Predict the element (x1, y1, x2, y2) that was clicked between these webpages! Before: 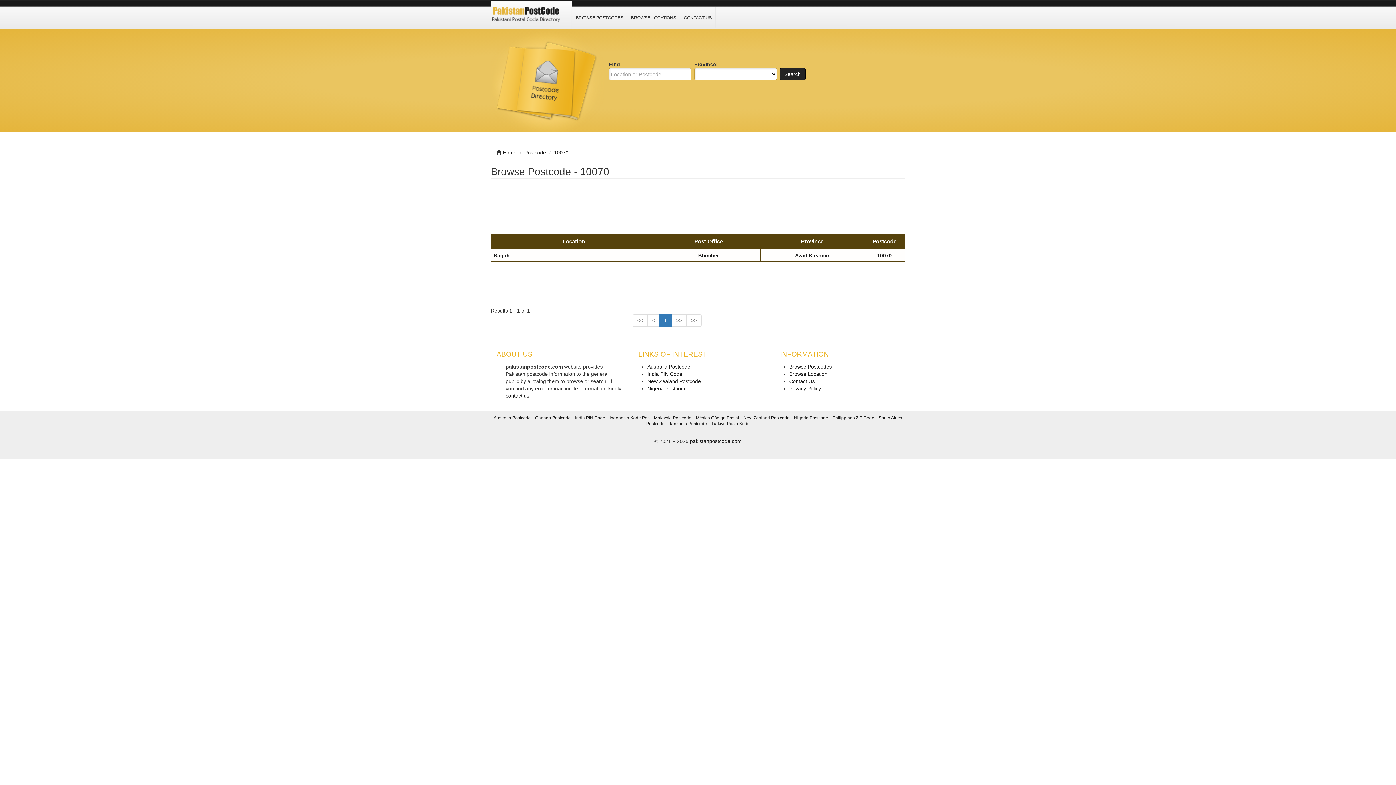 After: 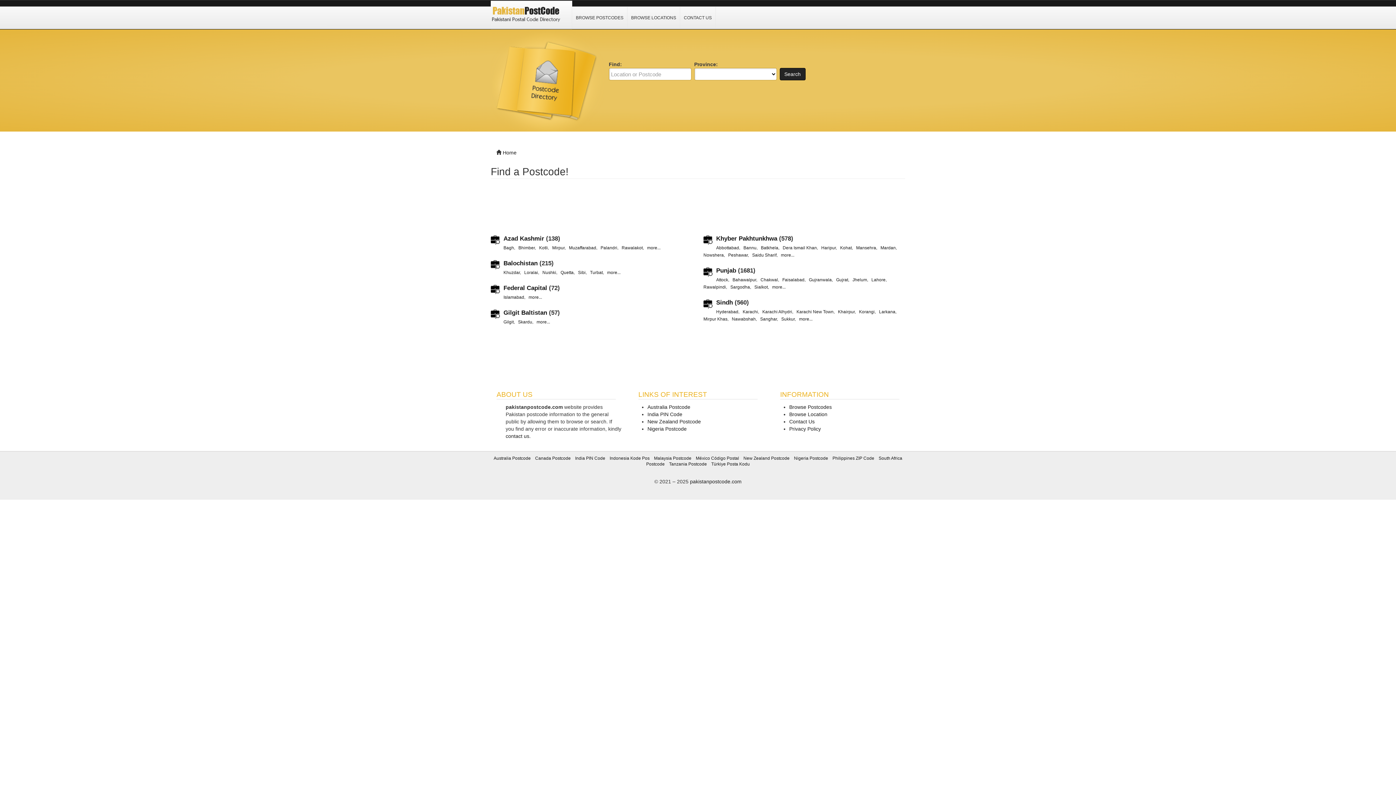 Action: label: Search bbox: (779, 68, 805, 80)